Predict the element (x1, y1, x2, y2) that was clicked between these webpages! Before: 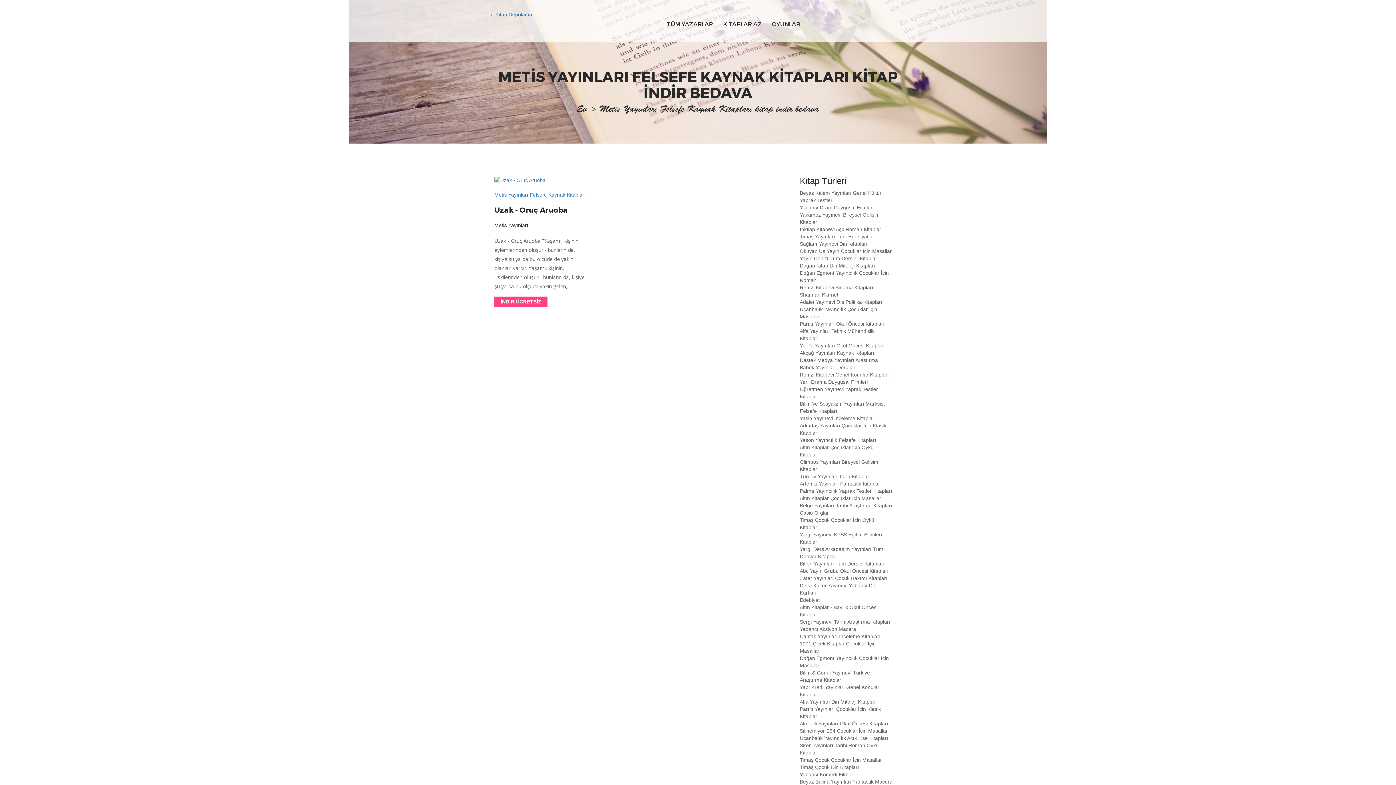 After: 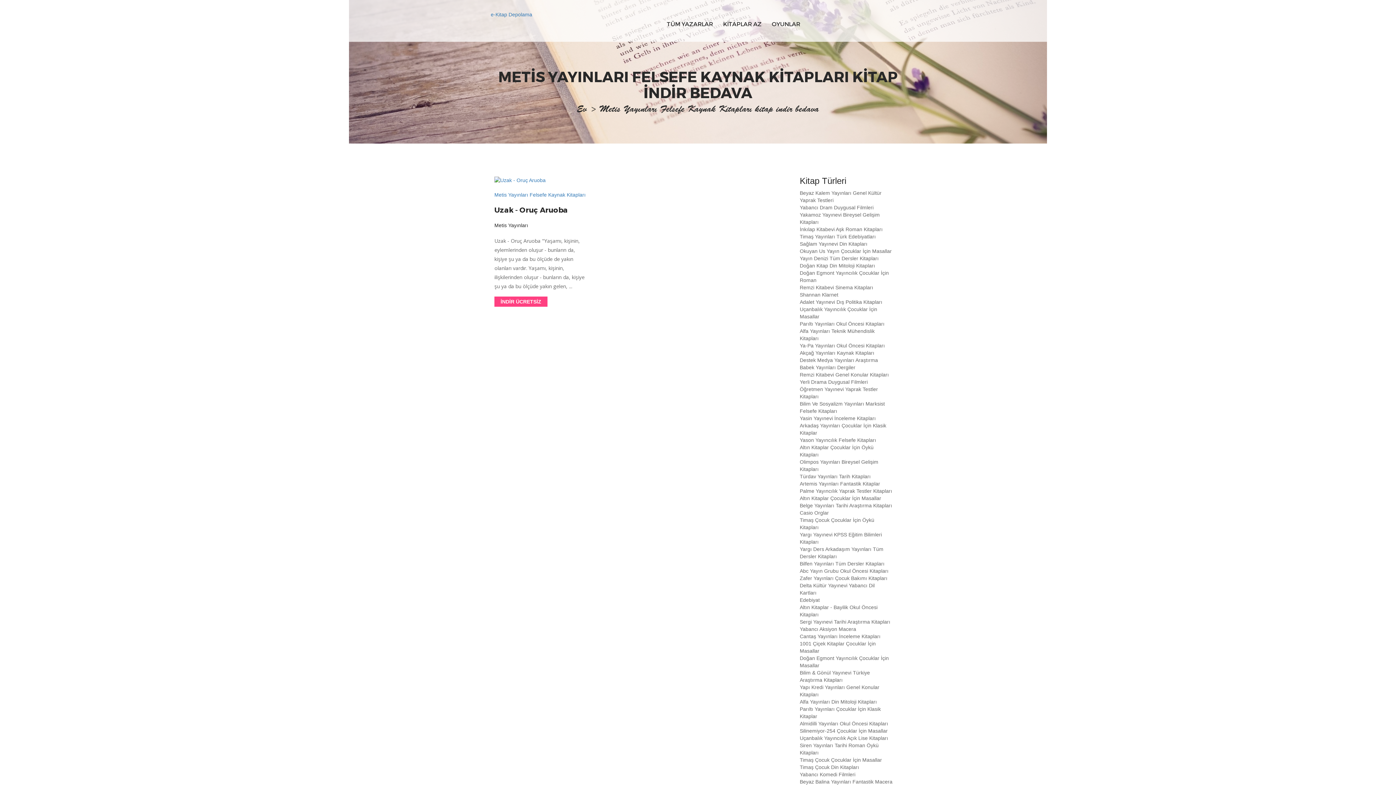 Action: label: Metis Yayınları Felsefe Kaynak Kitapları bbox: (494, 192, 585, 197)